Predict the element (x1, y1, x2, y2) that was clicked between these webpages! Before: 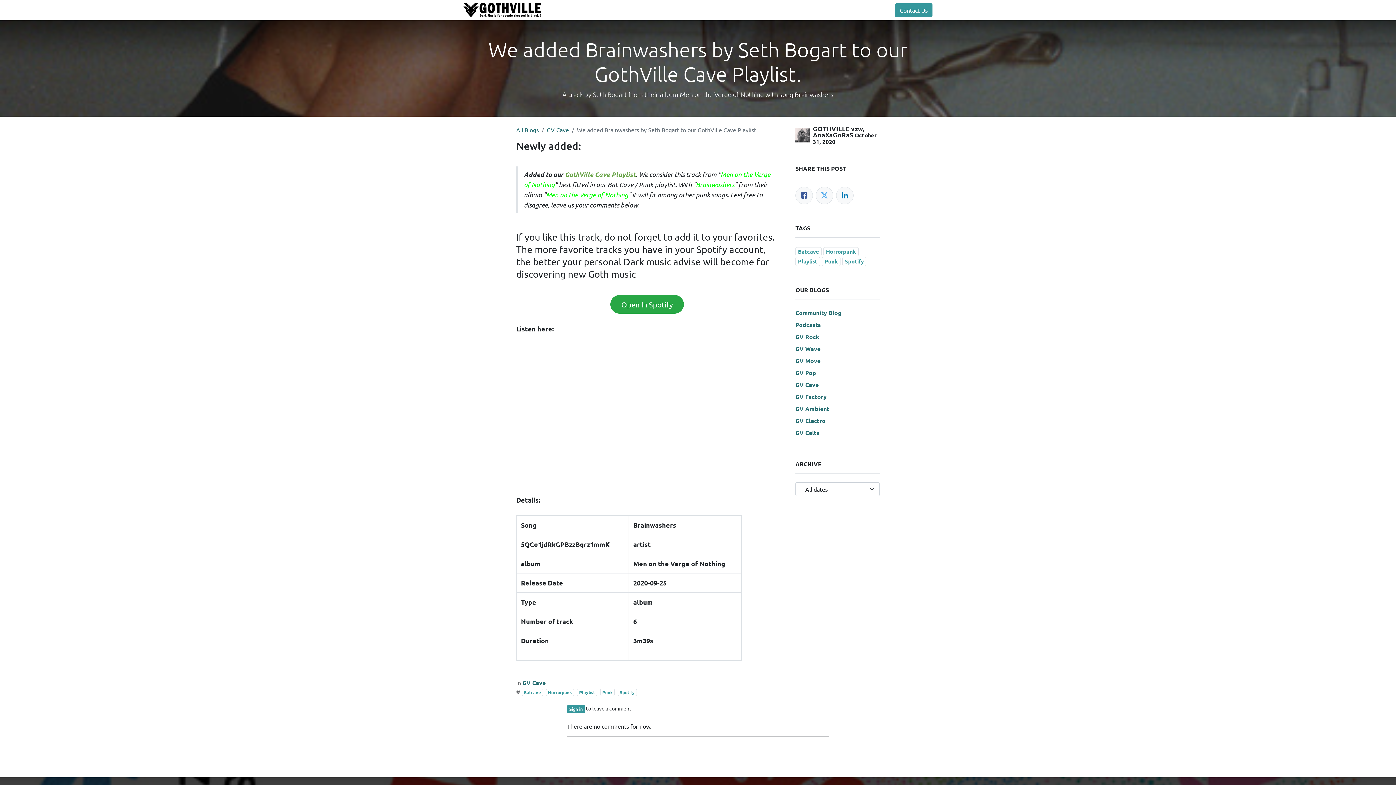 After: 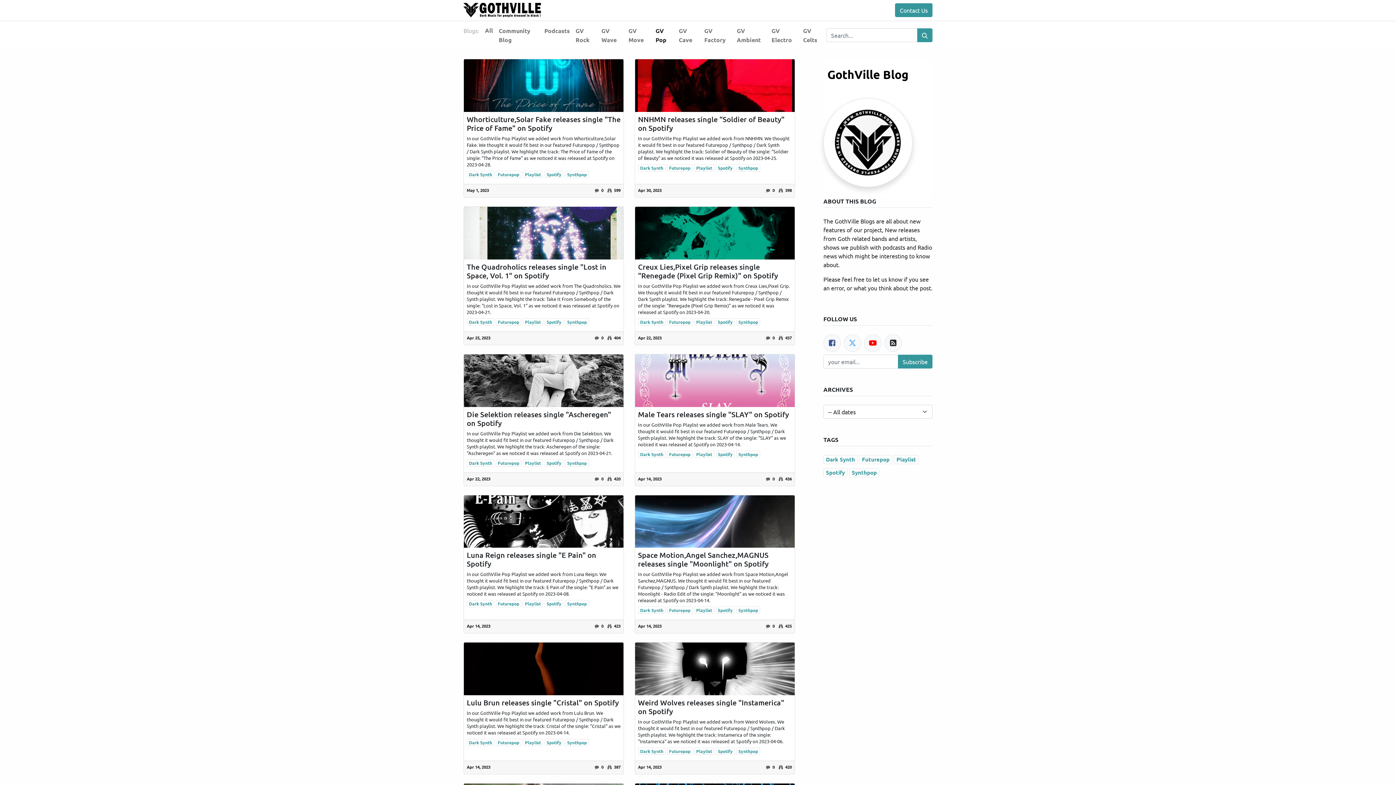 Action: label: GV Pop bbox: (795, 368, 816, 376)